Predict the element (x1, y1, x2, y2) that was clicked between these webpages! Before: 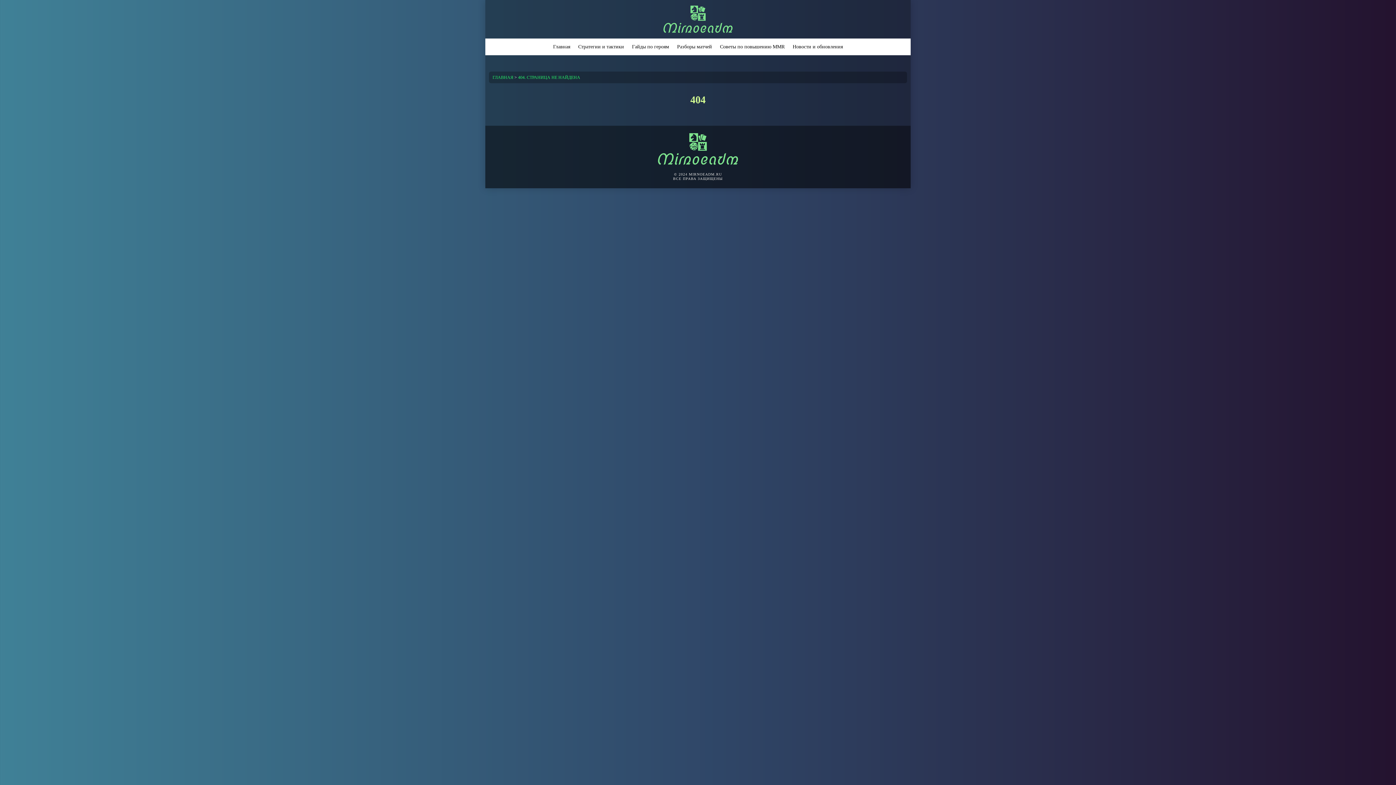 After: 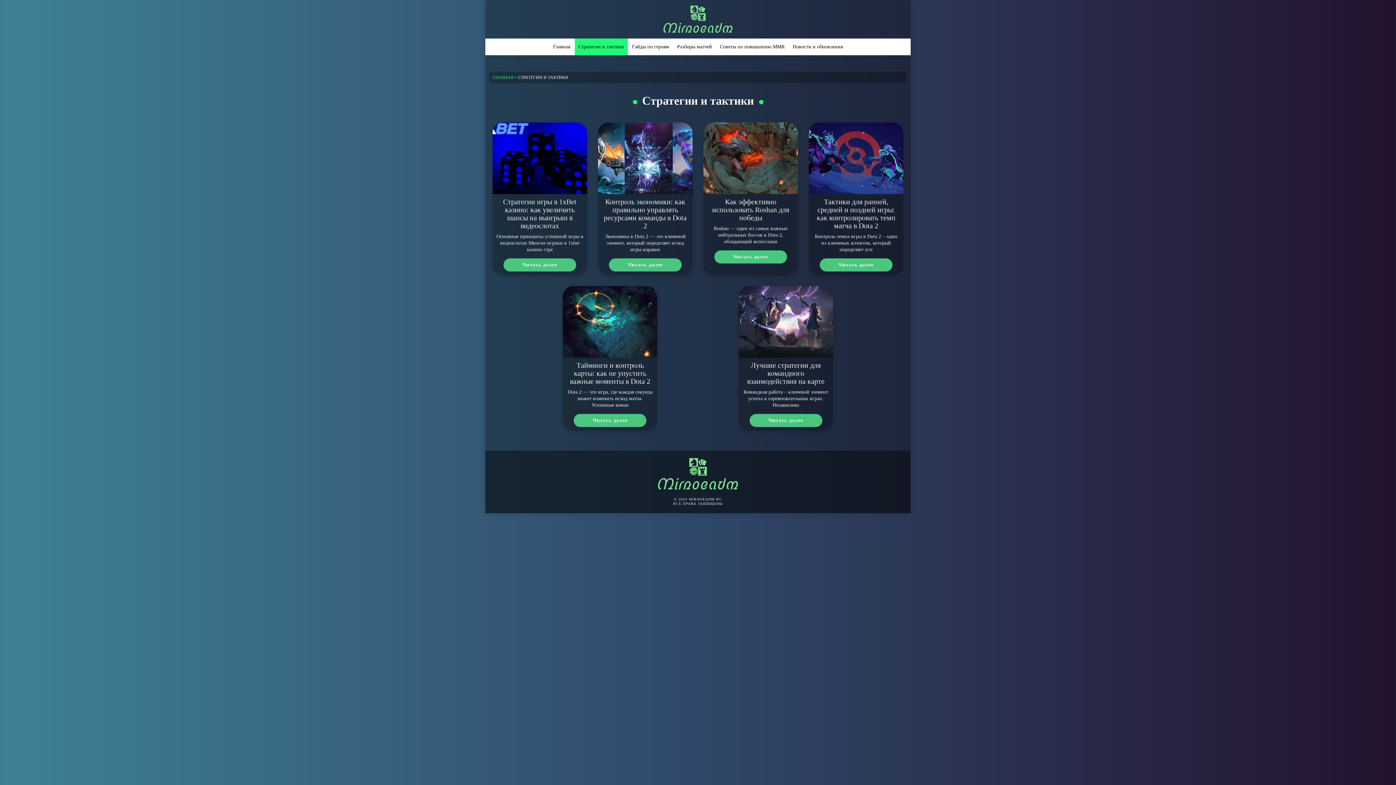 Action: bbox: (574, 38, 627, 55) label: Стратегии и тактики